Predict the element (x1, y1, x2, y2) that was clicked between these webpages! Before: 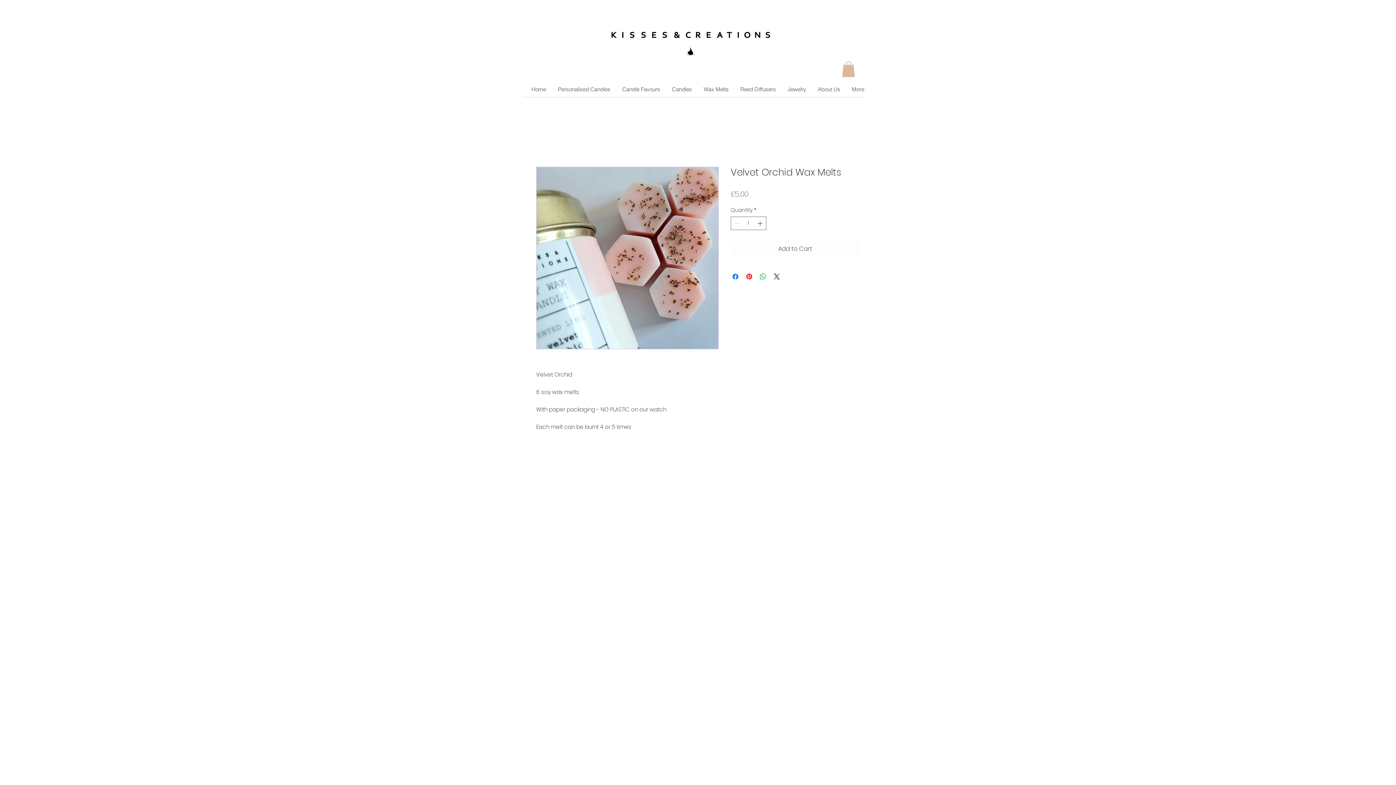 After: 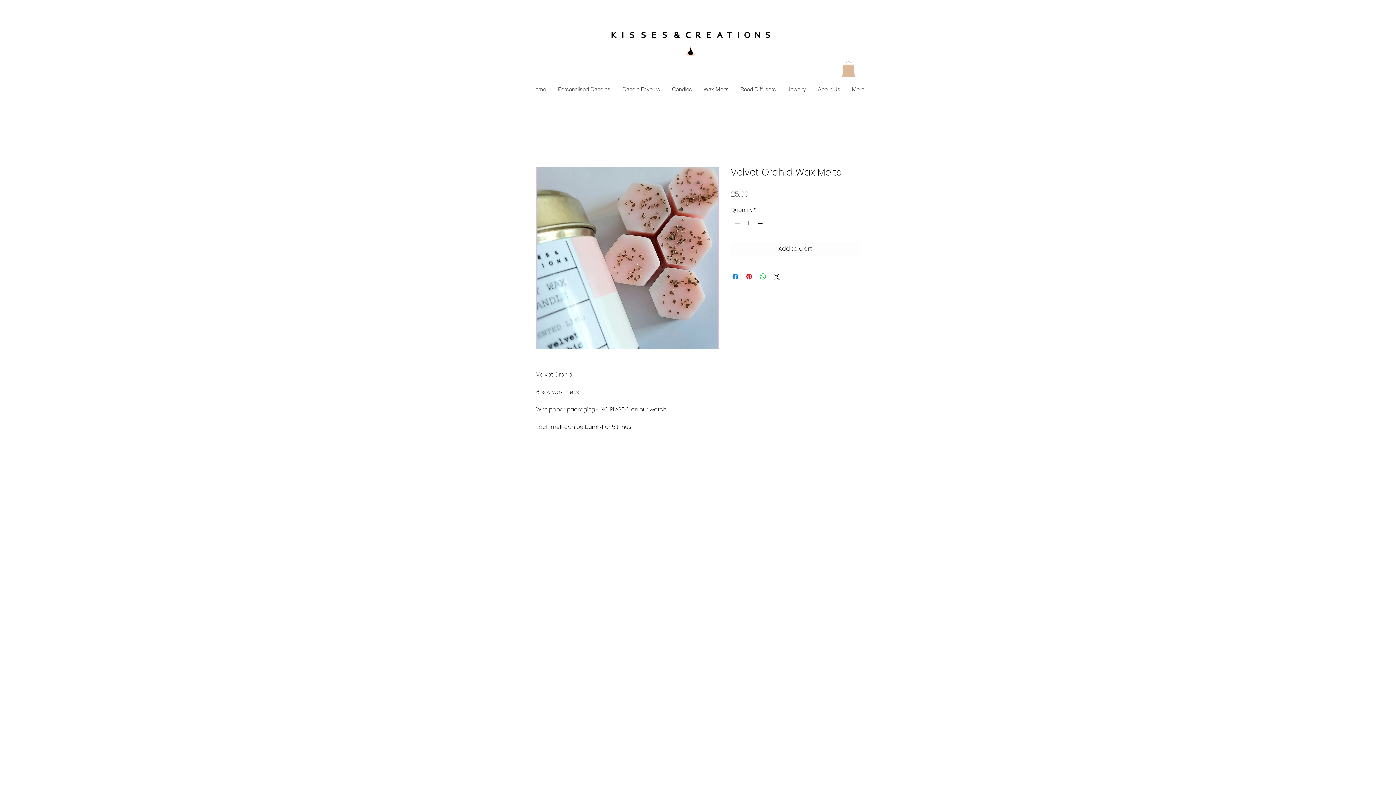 Action: bbox: (536, 166, 718, 349)